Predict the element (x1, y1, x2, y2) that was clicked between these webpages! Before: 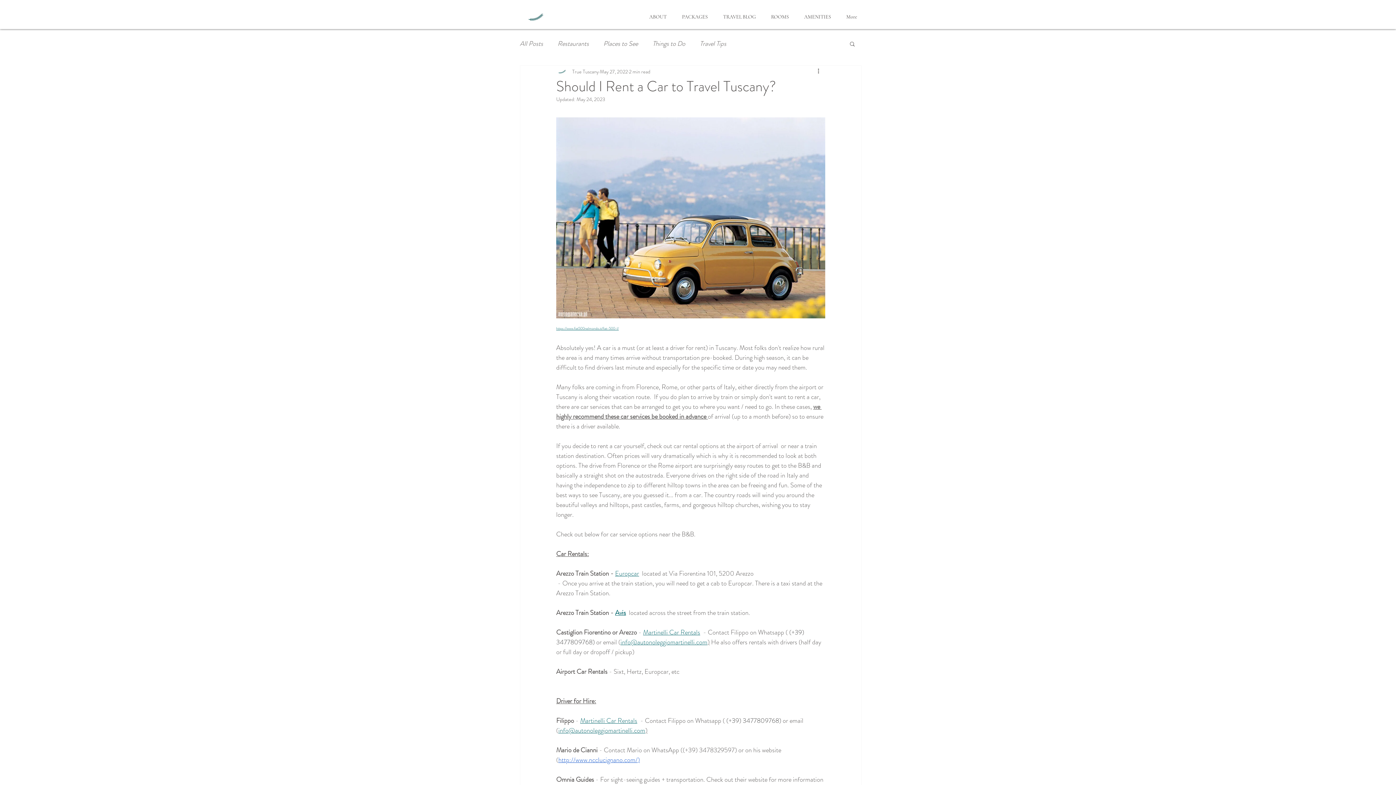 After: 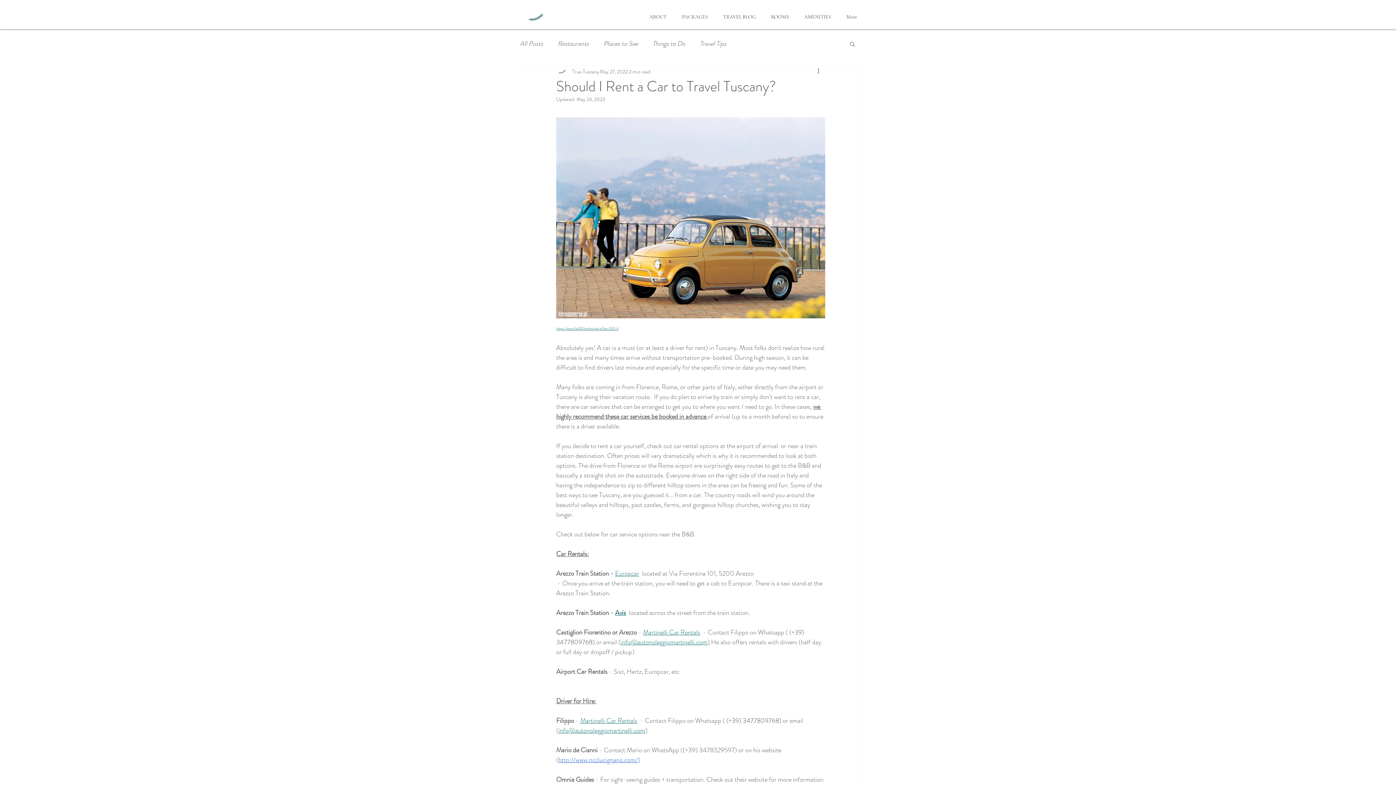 Action: label: Martinelli Car Rentals bbox: (580, 716, 637, 725)